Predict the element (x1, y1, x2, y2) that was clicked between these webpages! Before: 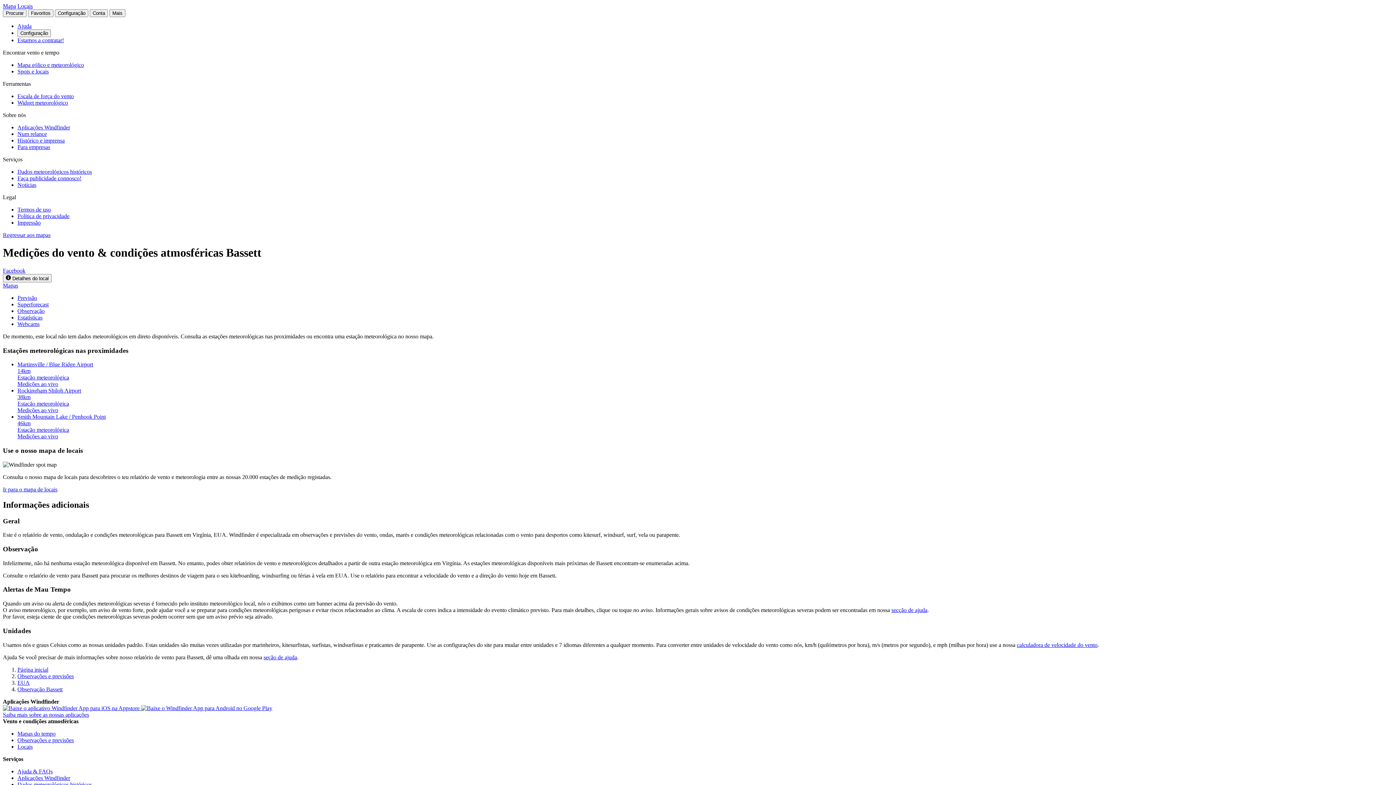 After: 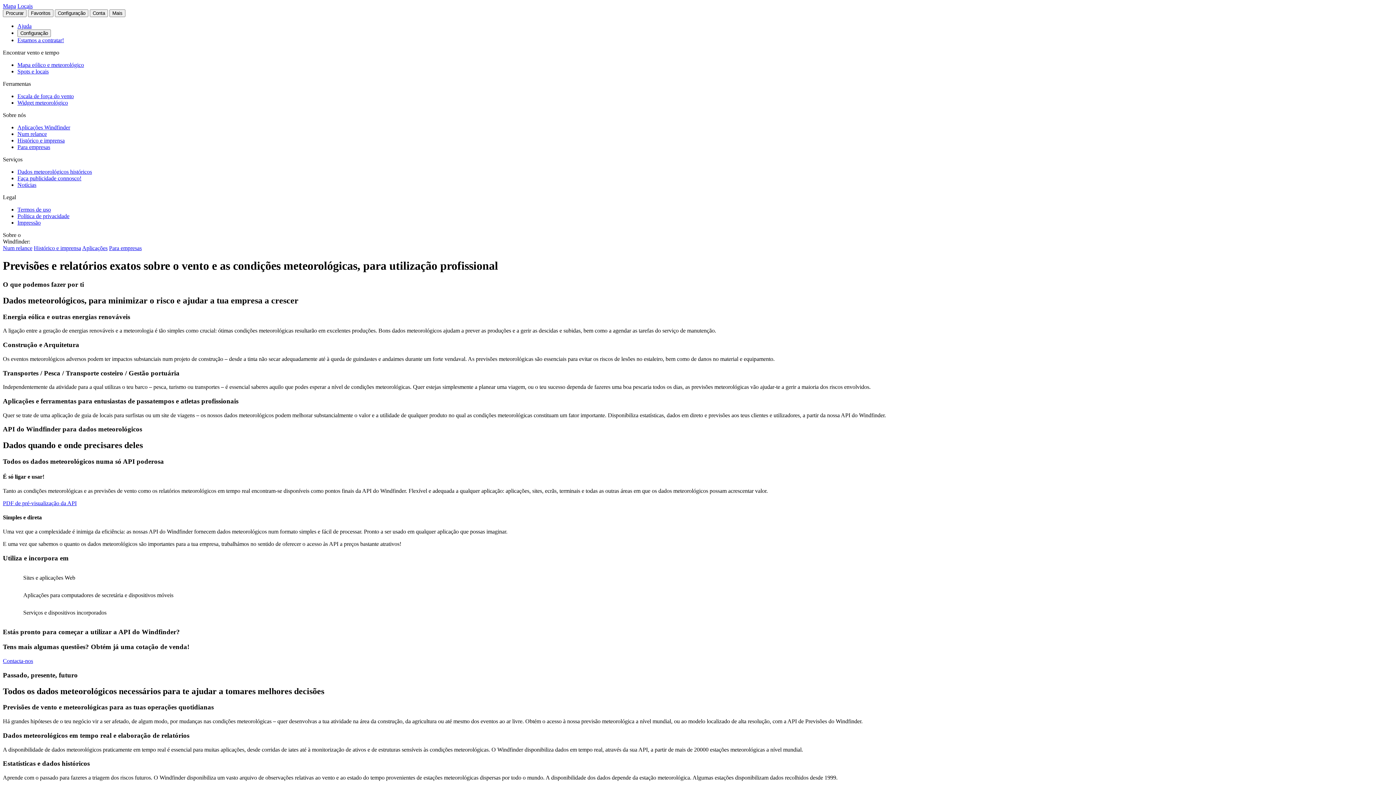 Action: bbox: (17, 144, 50, 150) label: Para empresas